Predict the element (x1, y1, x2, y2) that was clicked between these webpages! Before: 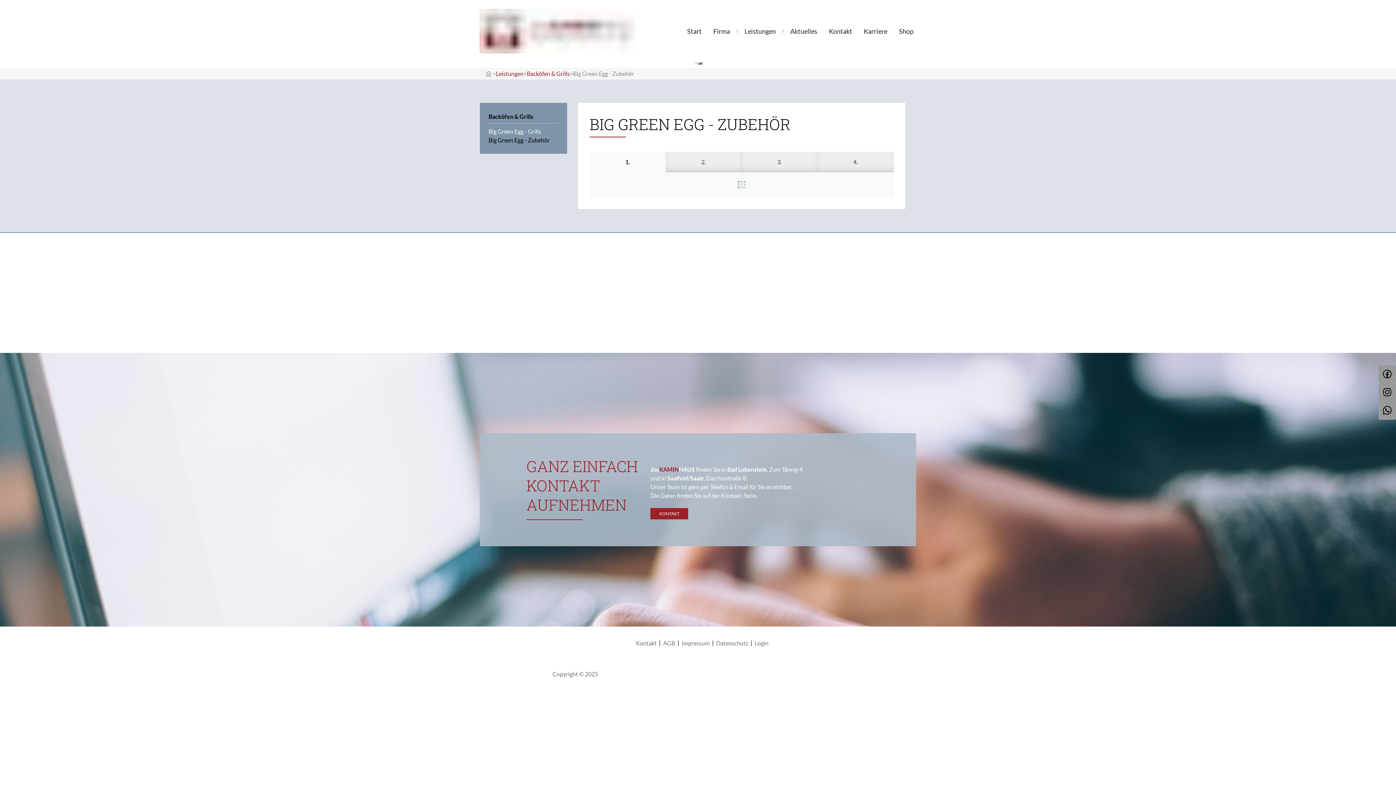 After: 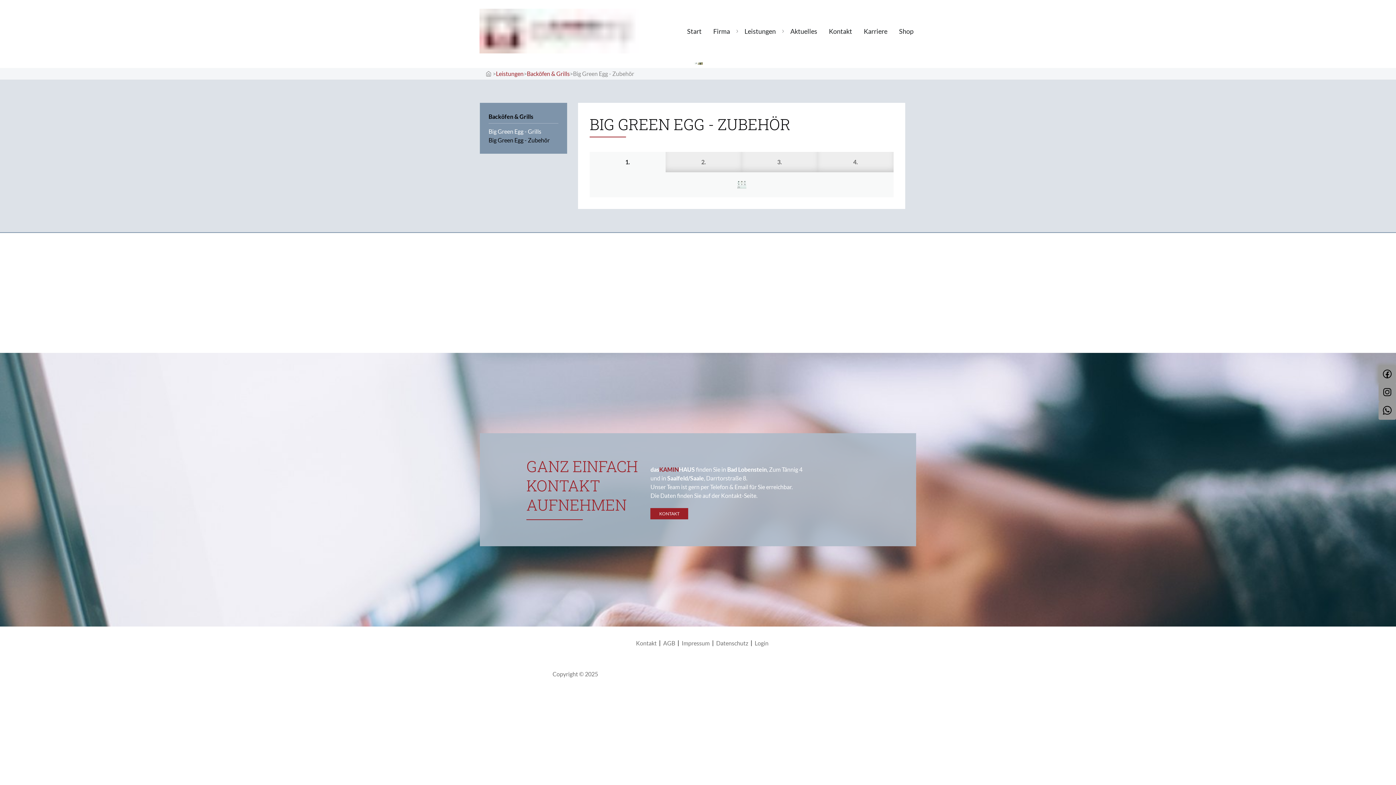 Action: bbox: (1378, 365, 1396, 383)